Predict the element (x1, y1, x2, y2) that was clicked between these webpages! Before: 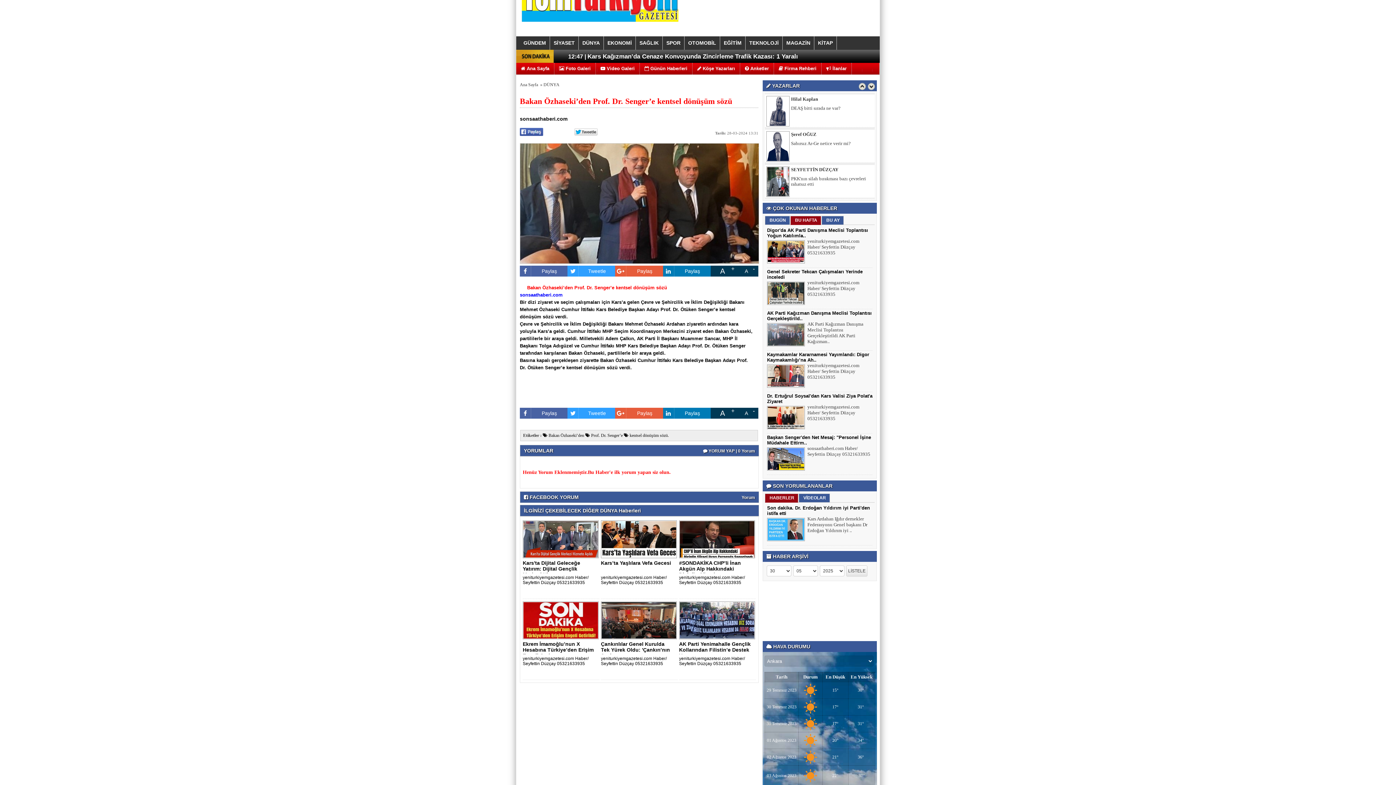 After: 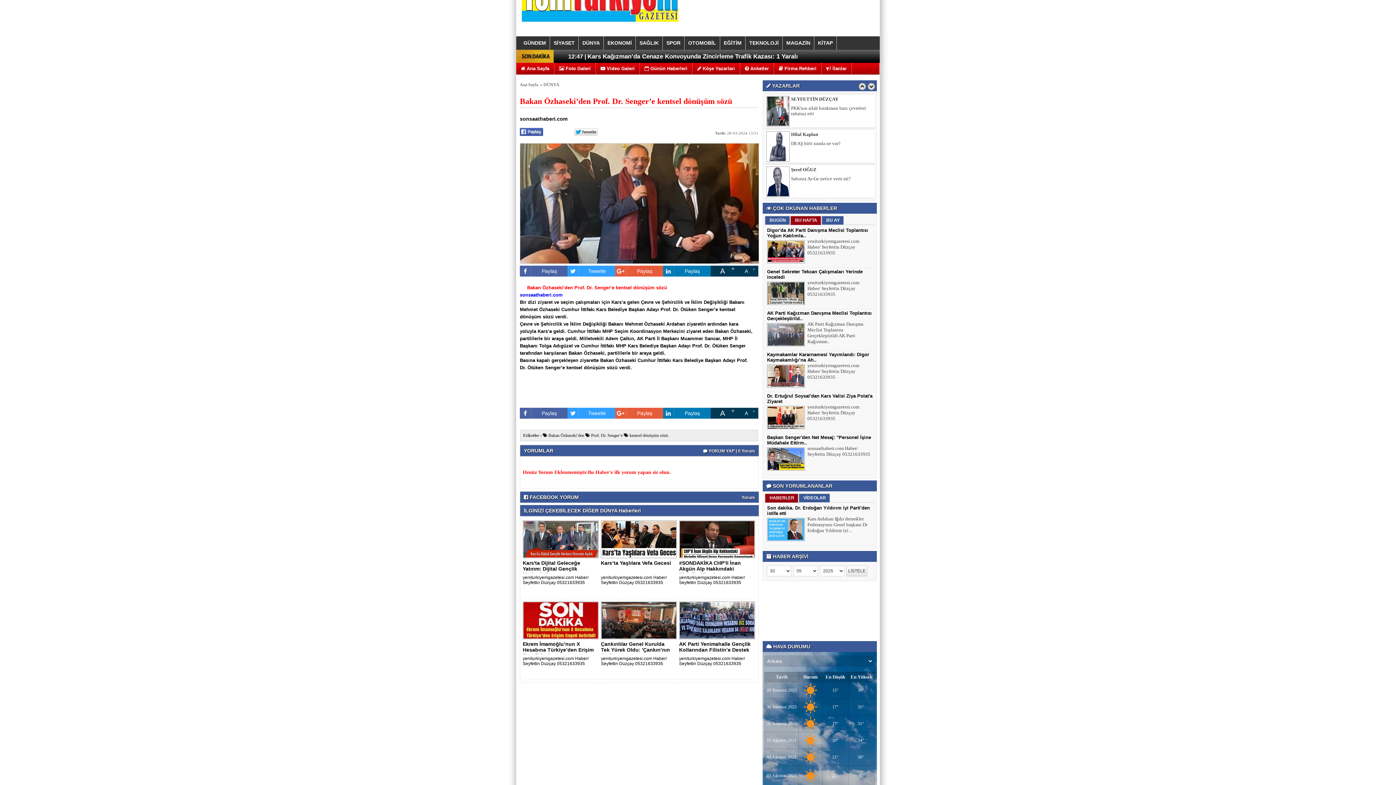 Action: bbox: (868, 82, 875, 90)